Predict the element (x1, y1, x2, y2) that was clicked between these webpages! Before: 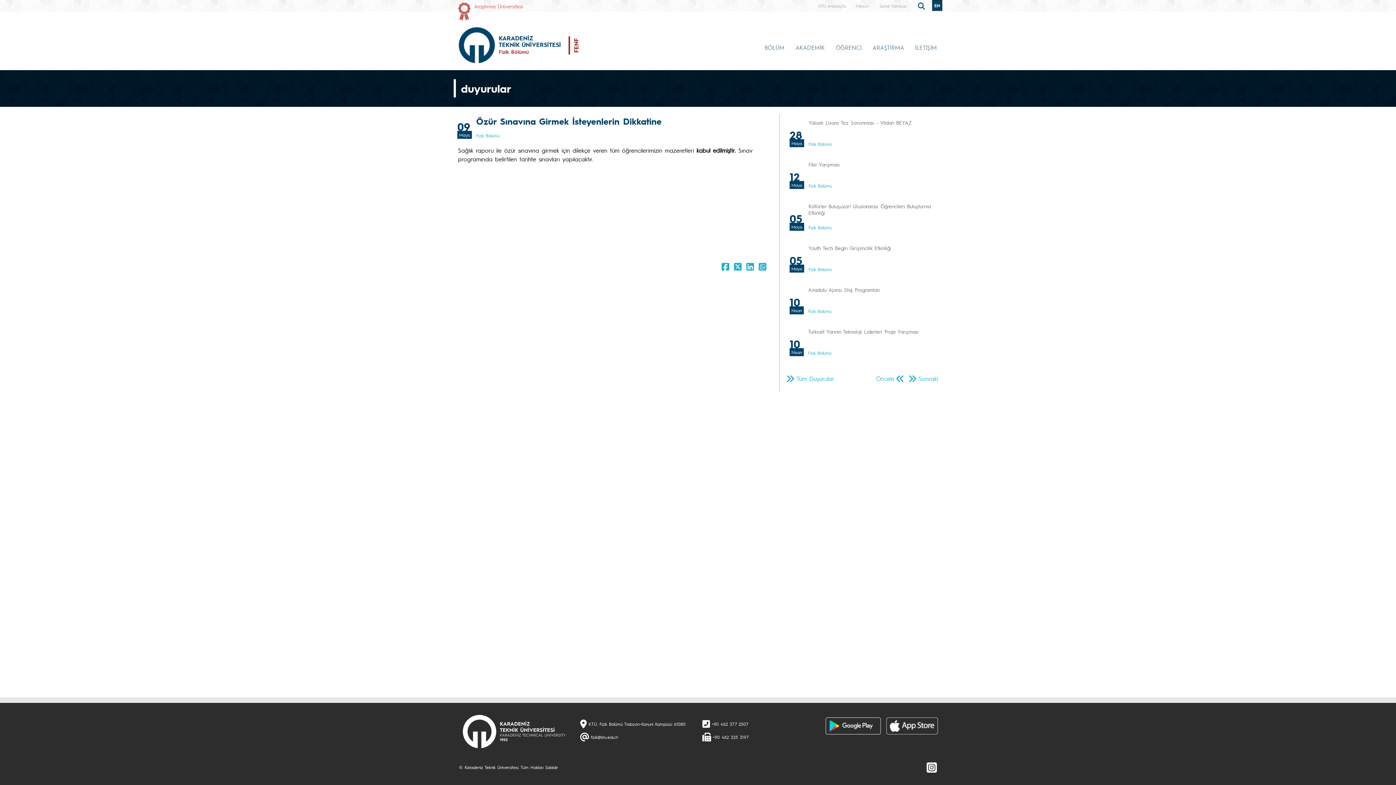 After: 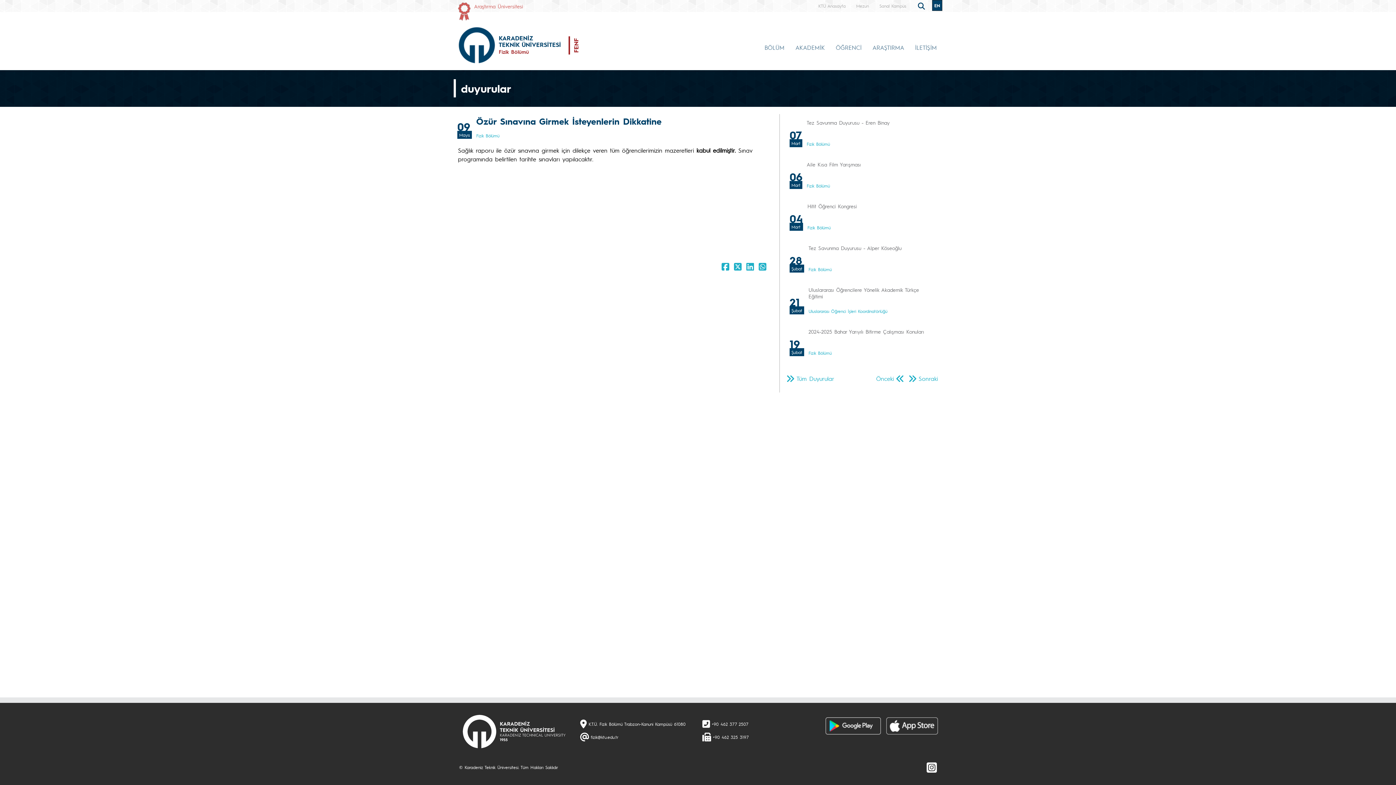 Action: bbox: (876, 374, 894, 383) label: Önceki